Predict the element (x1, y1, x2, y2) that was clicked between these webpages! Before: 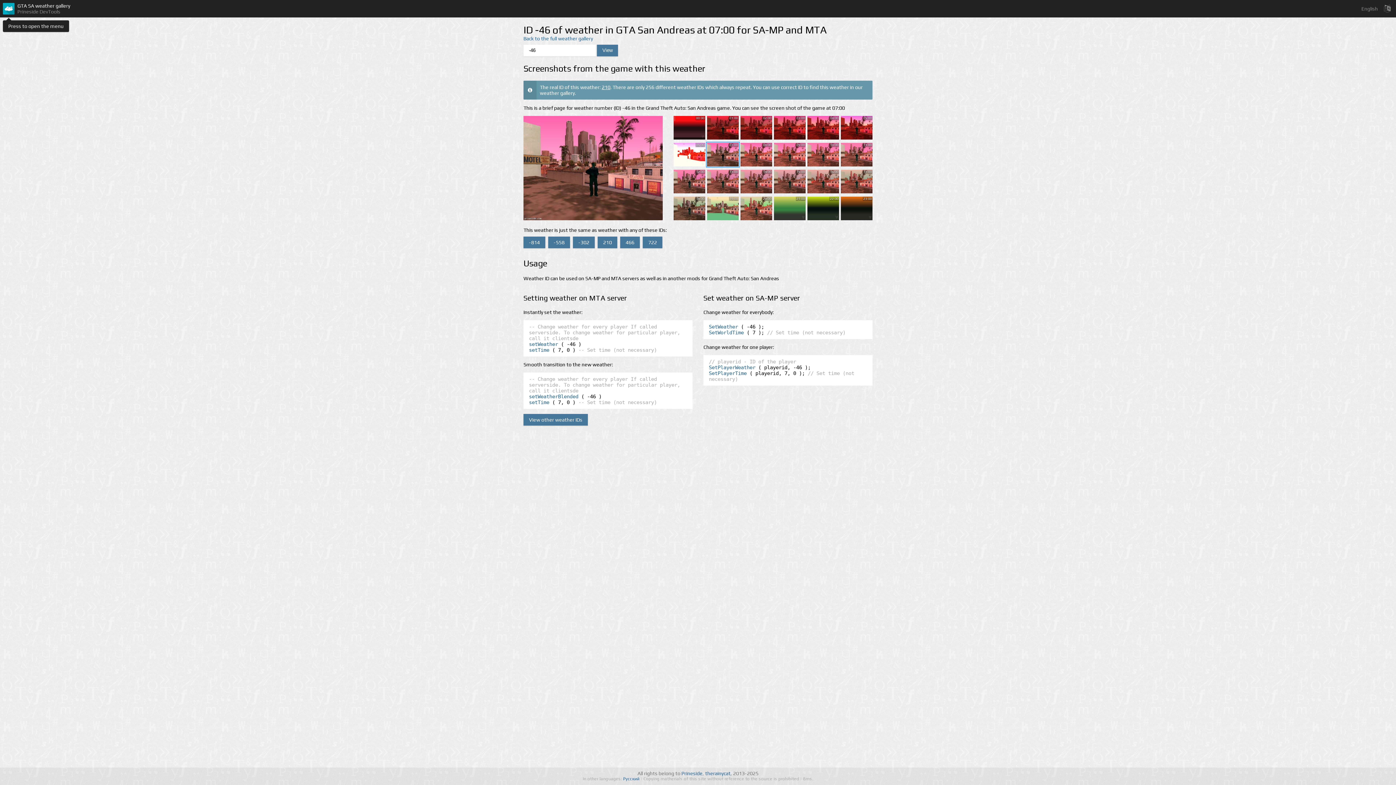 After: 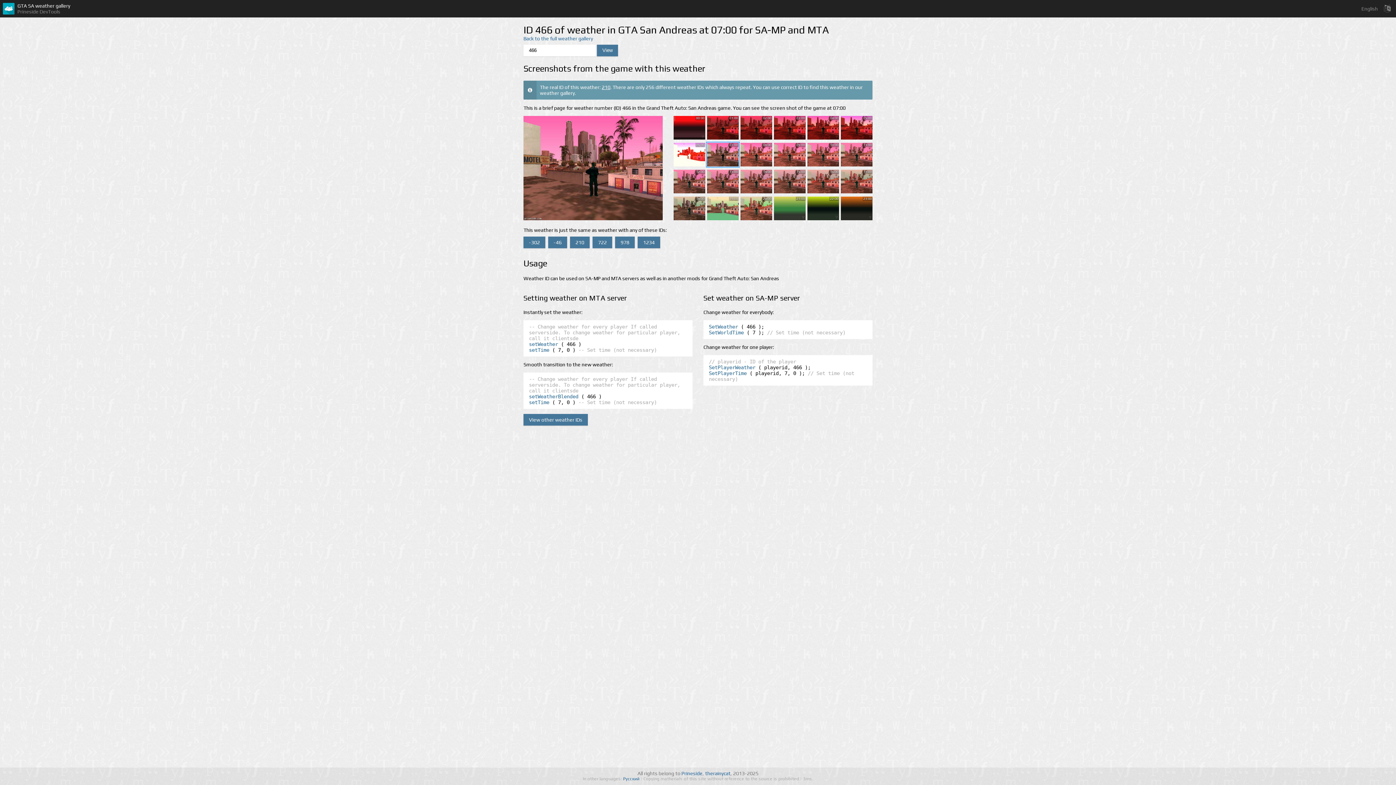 Action: label: 466 bbox: (620, 236, 640, 248)